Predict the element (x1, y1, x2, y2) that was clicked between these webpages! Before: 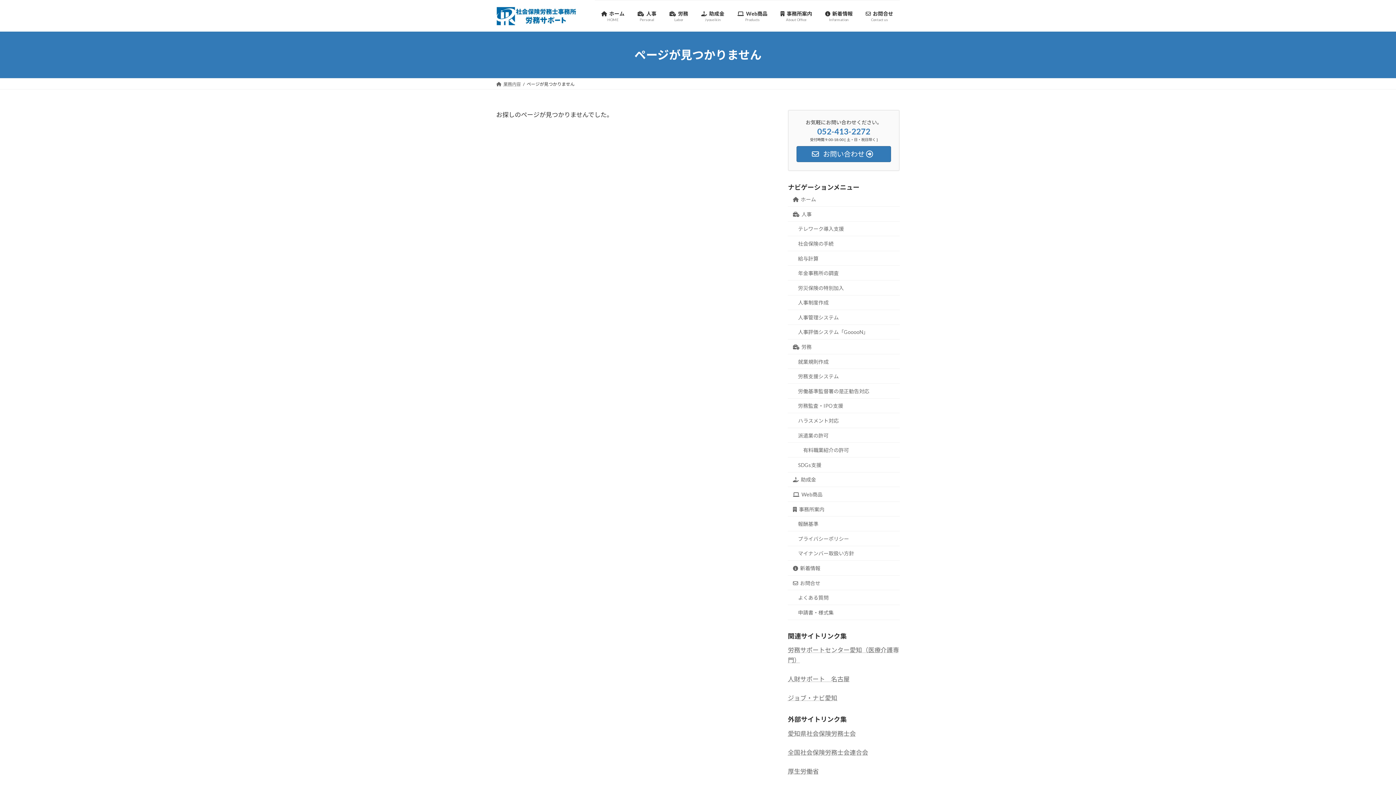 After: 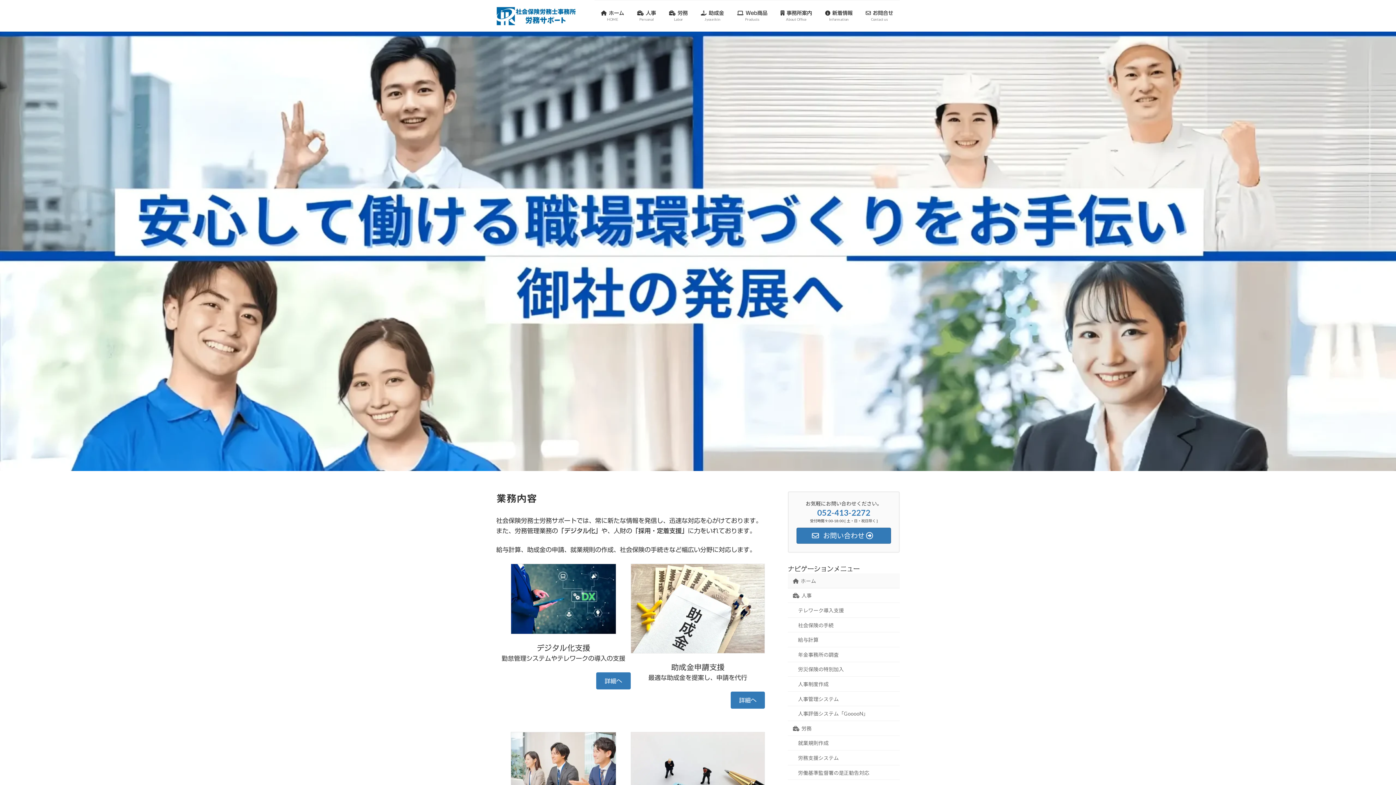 Action: label: ホーム
HOME bbox: (595, 4, 631, 27)